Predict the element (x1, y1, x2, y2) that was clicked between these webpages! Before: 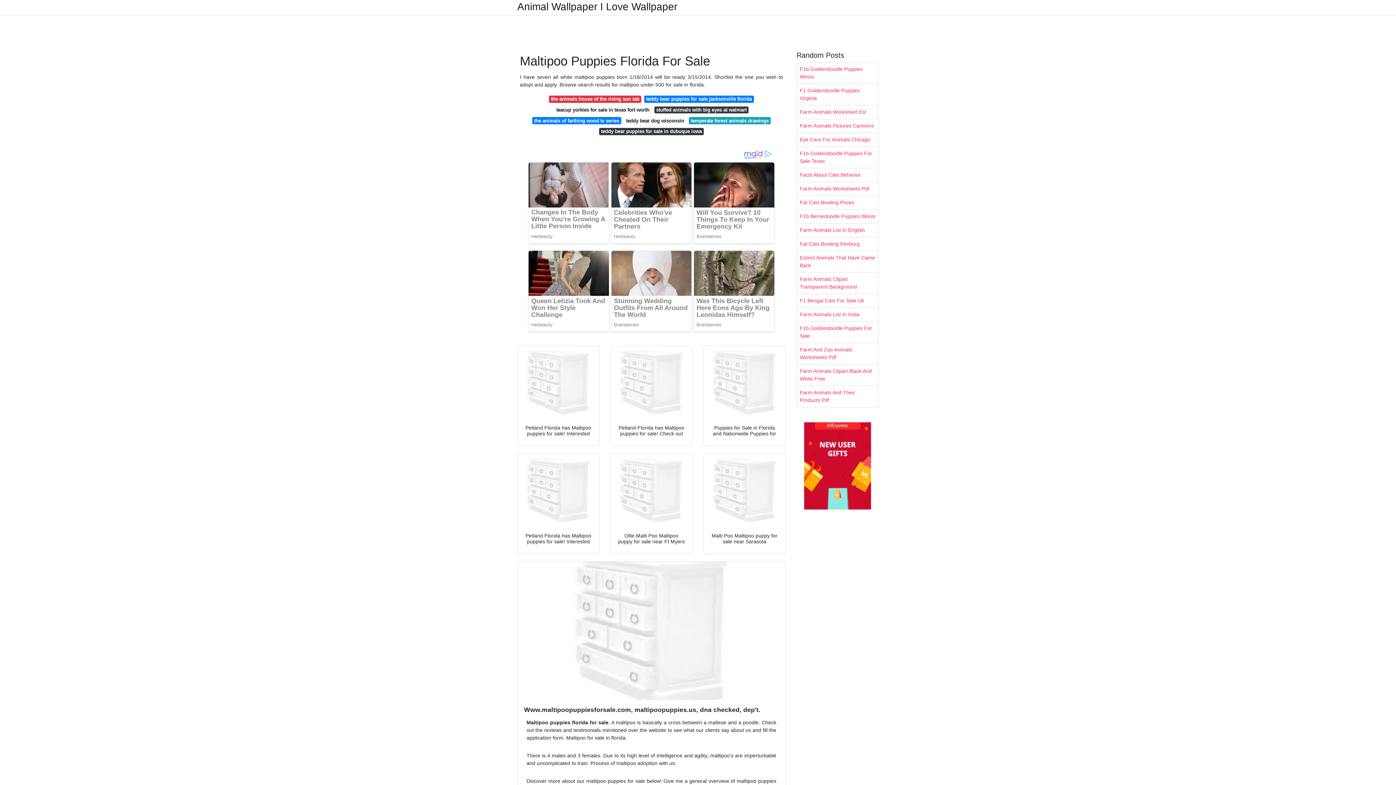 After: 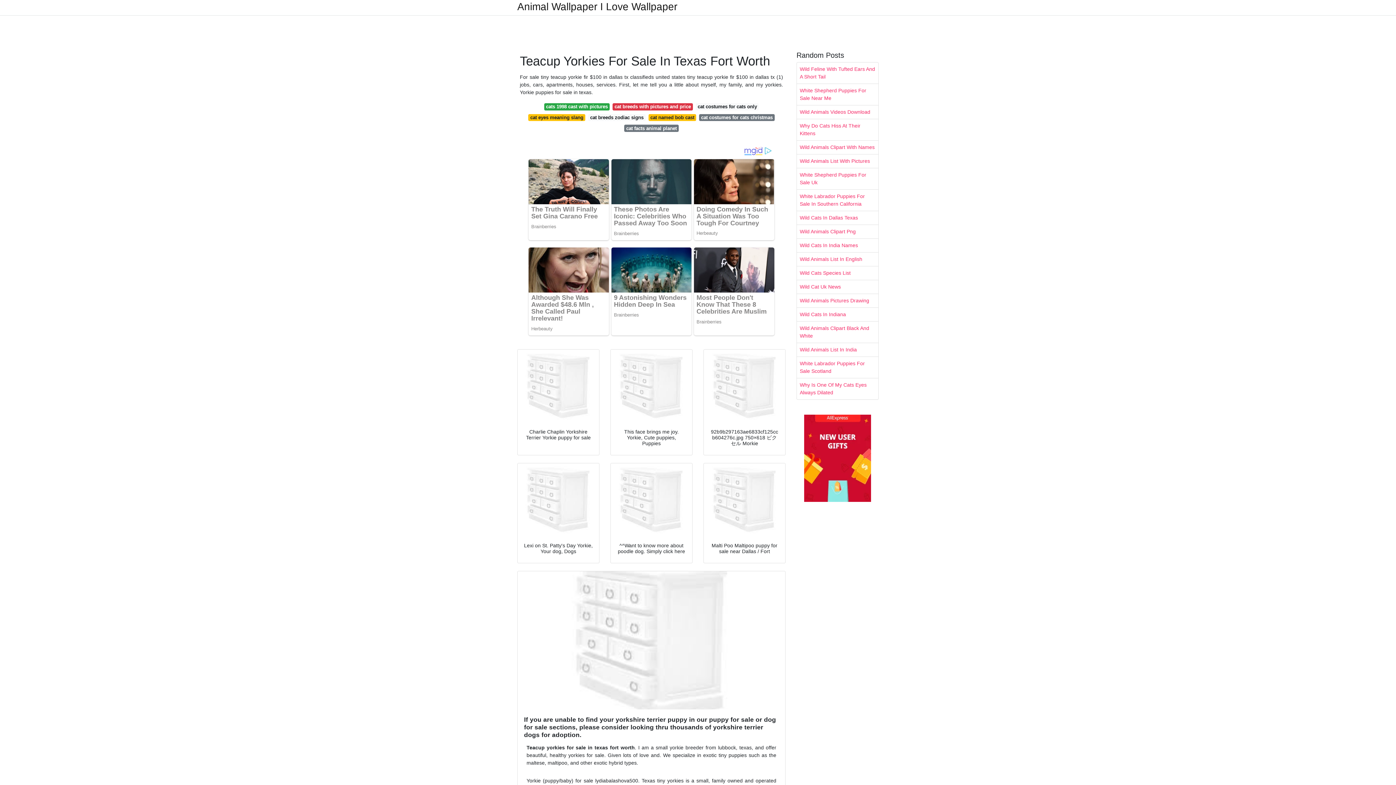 Action: bbox: (554, 106, 651, 113) label: teacup yorkies for sale in texas fort worth